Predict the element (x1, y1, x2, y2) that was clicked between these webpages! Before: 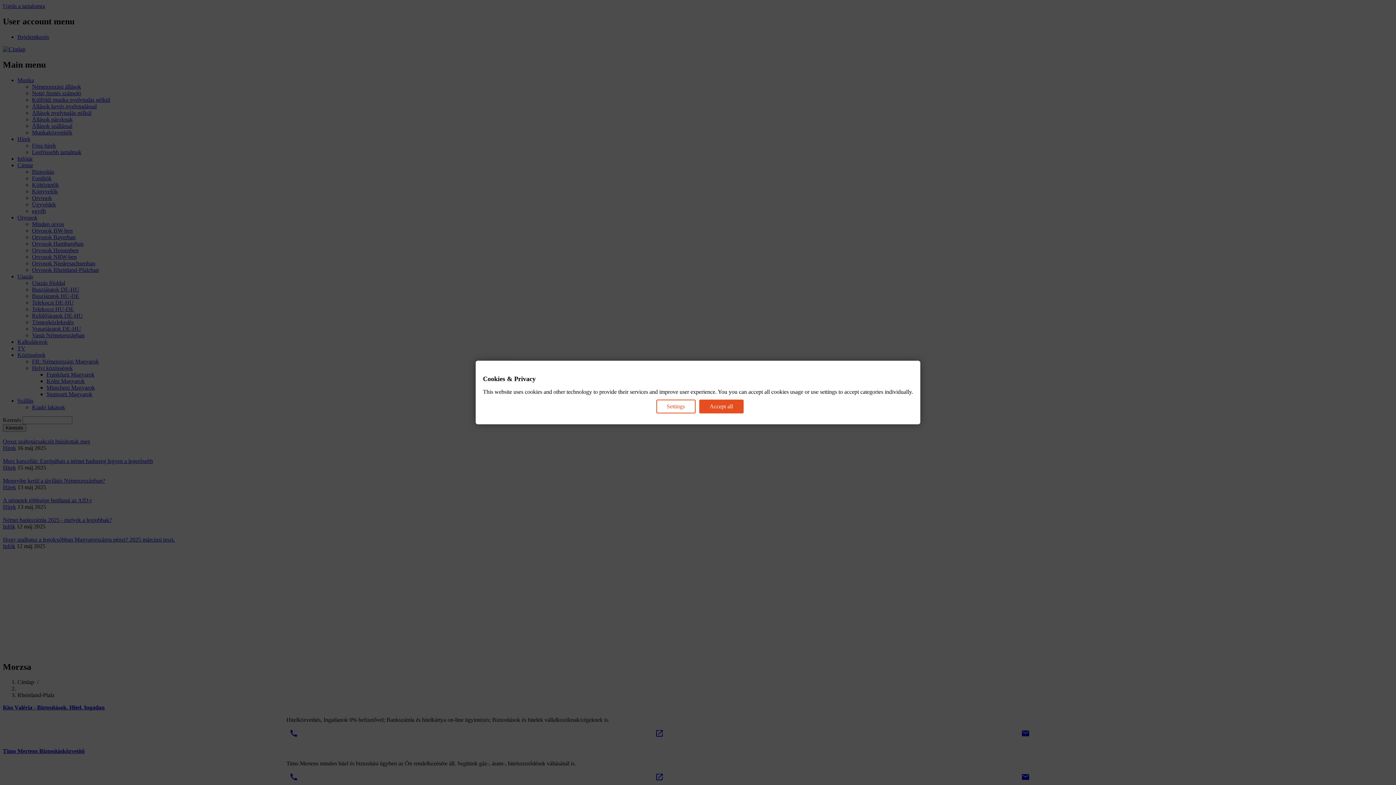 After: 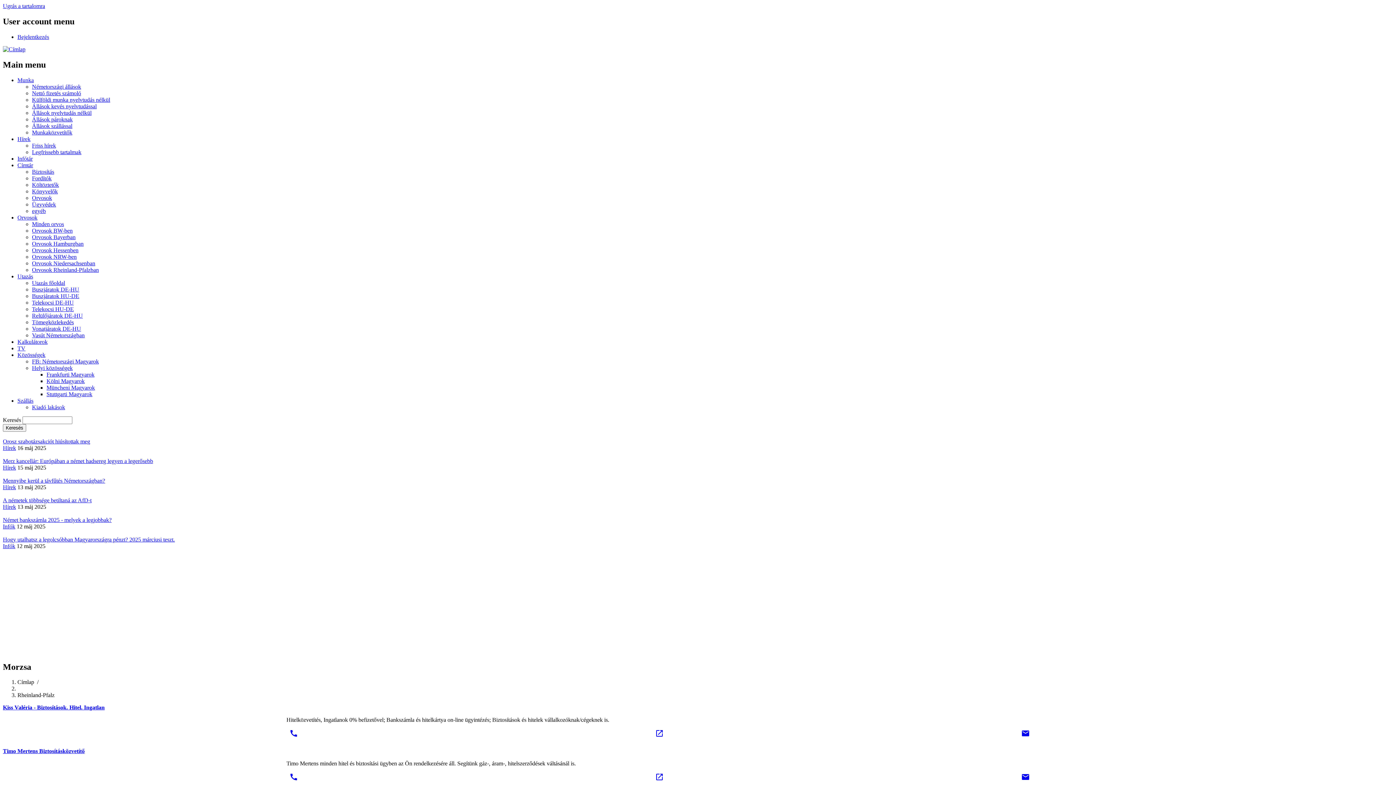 Action: label: Accept all bbox: (699, 399, 743, 413)